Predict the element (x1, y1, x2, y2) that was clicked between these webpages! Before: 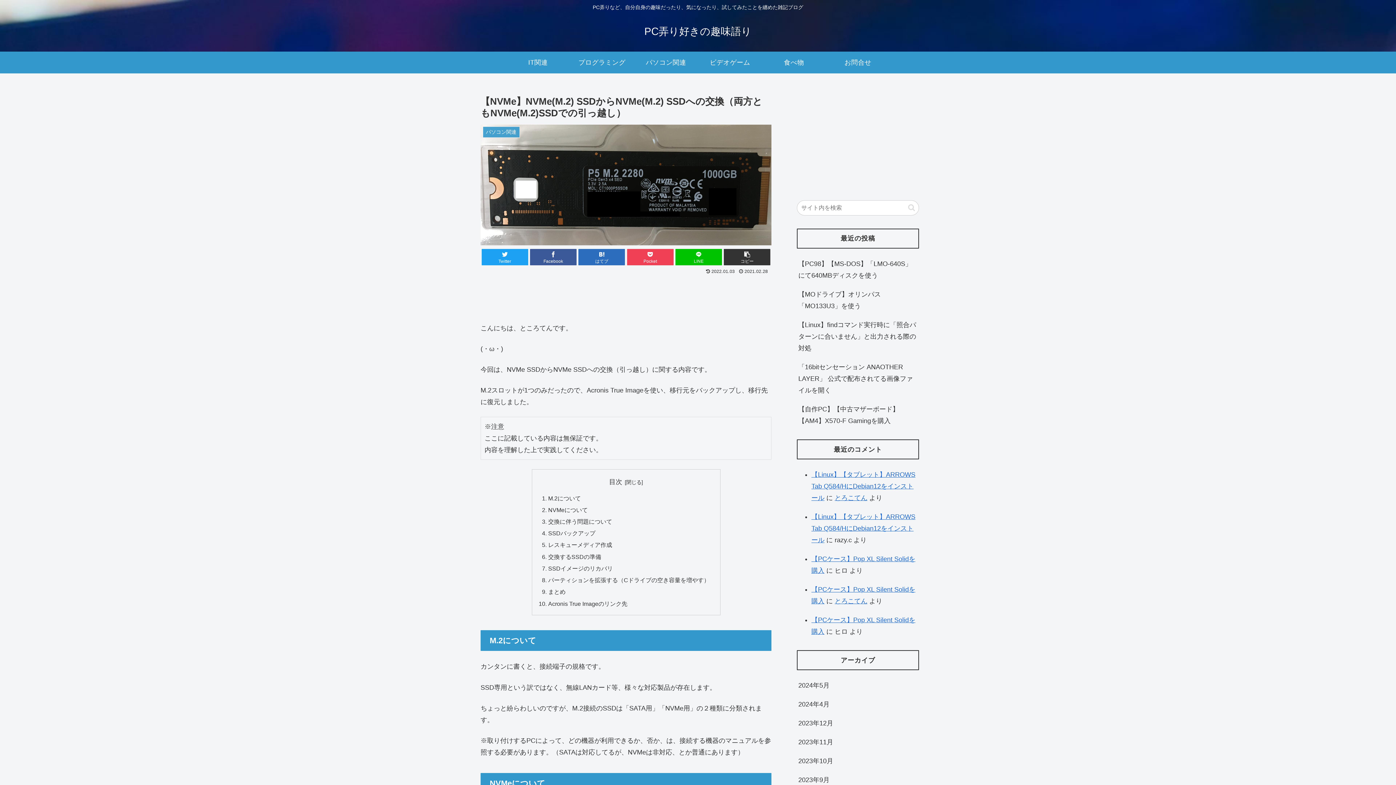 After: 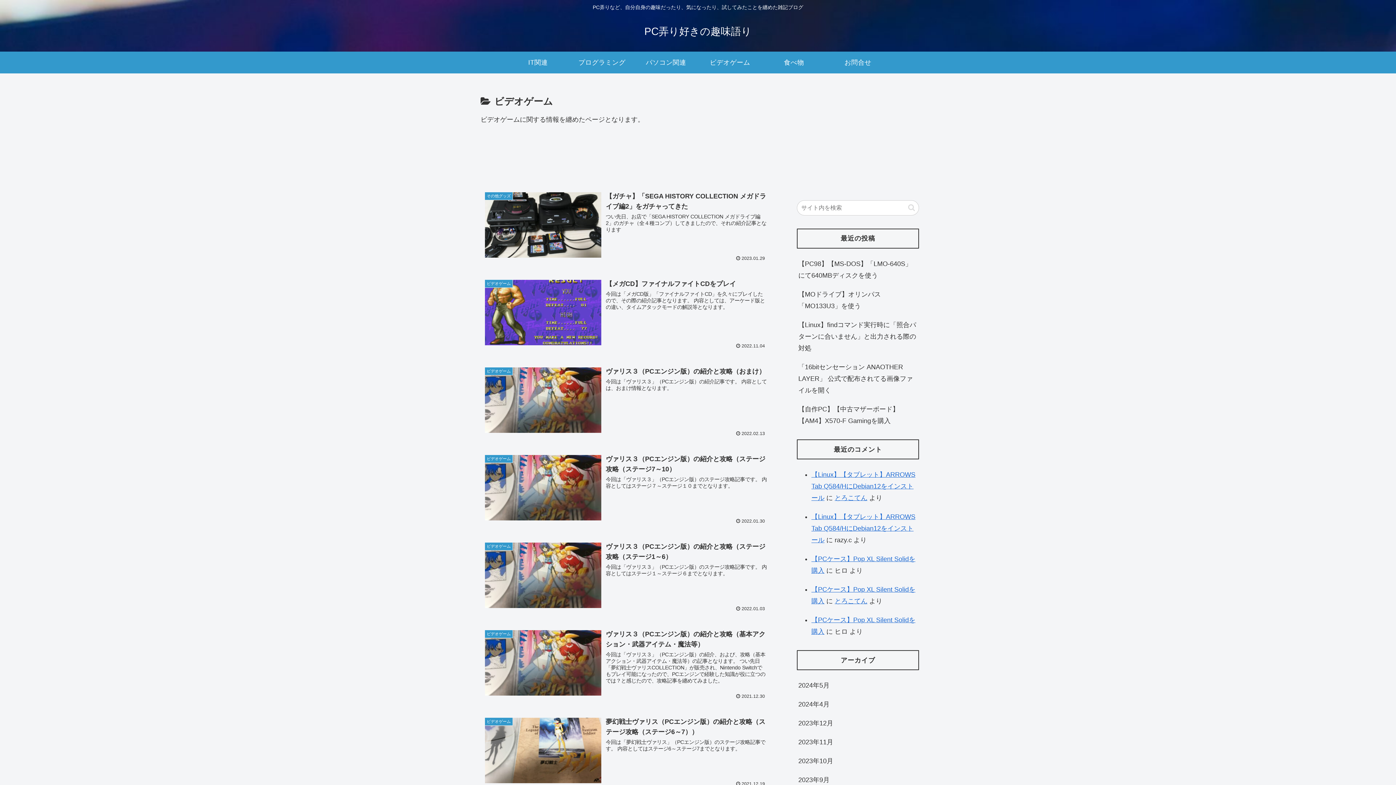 Action: label: ビデオゲーム bbox: (698, 51, 762, 73)